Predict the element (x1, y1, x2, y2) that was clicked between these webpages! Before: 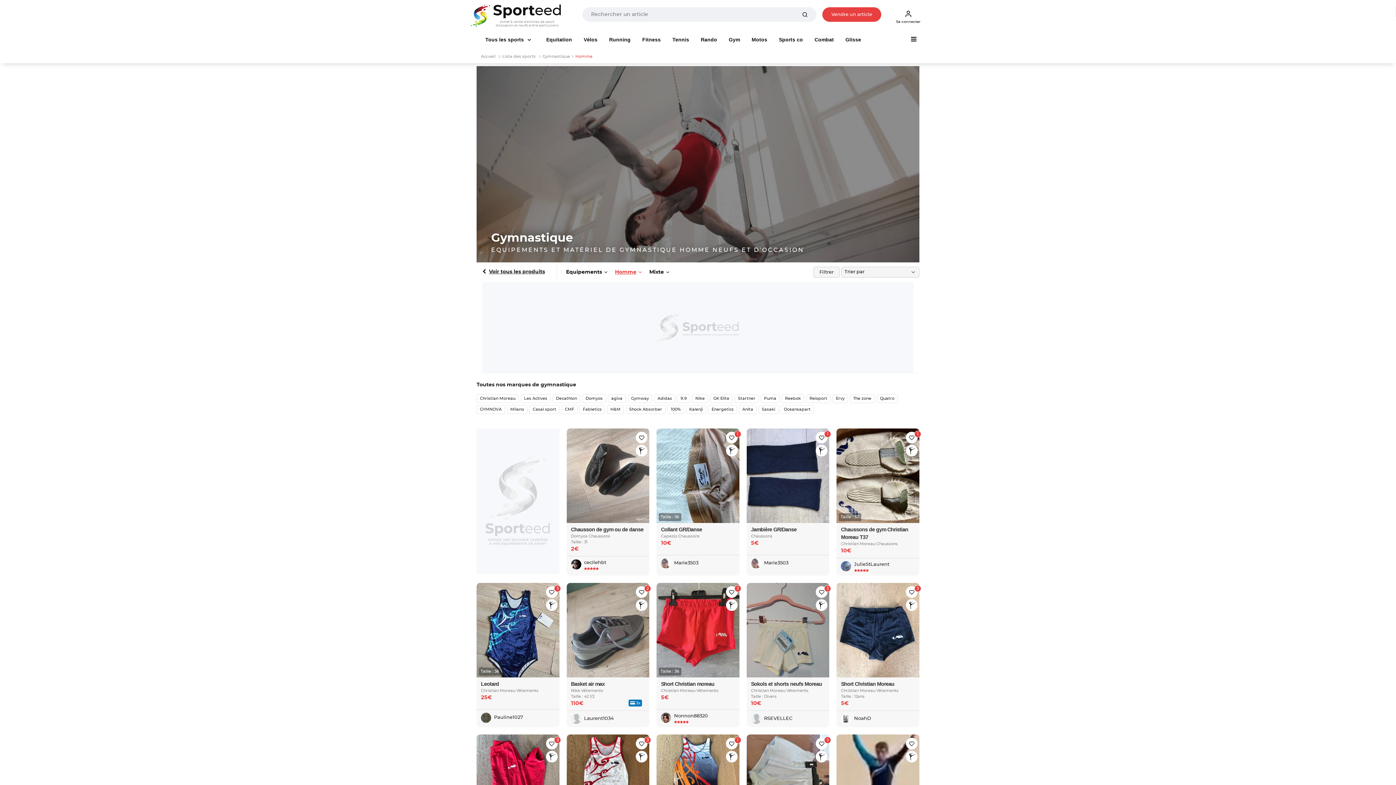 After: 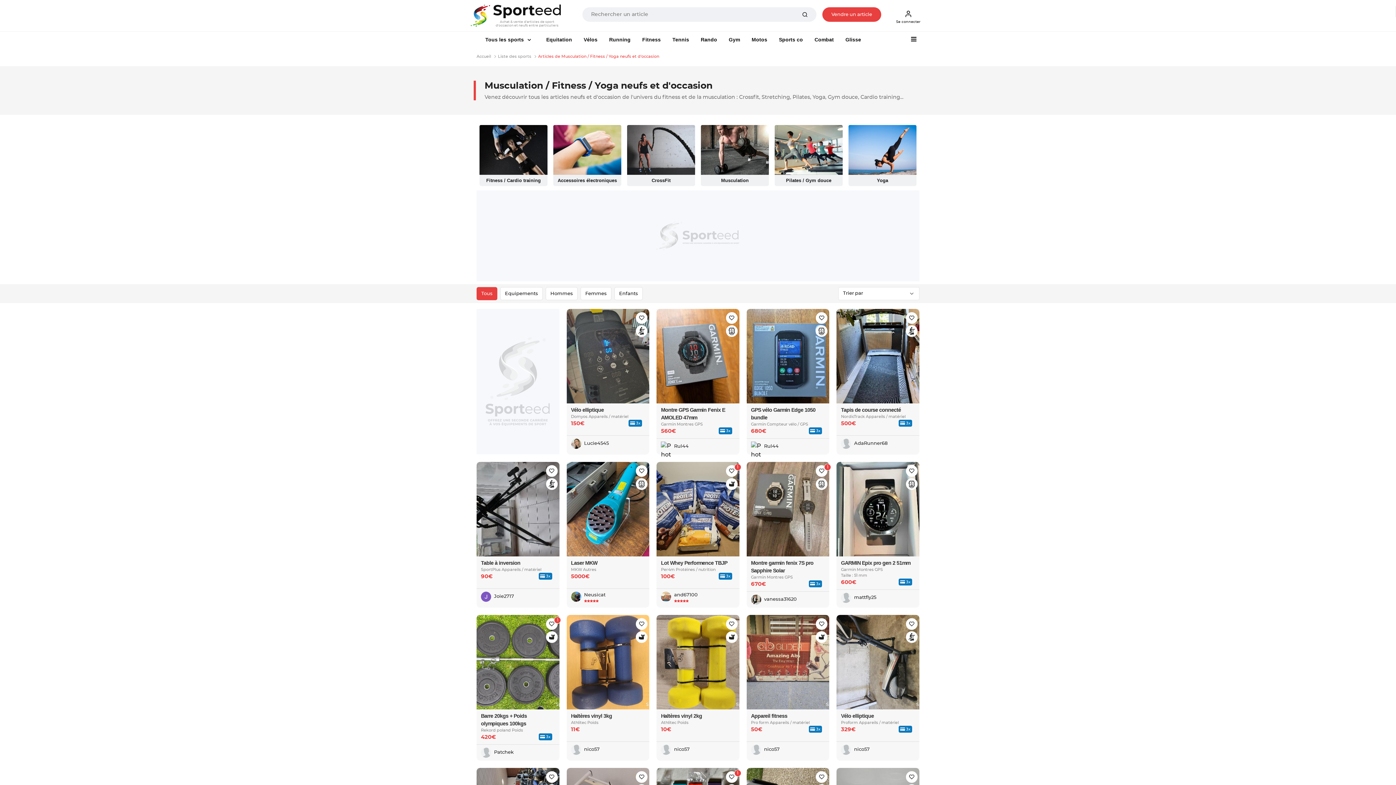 Action: bbox: (636, 33, 666, 46) label: Fitness